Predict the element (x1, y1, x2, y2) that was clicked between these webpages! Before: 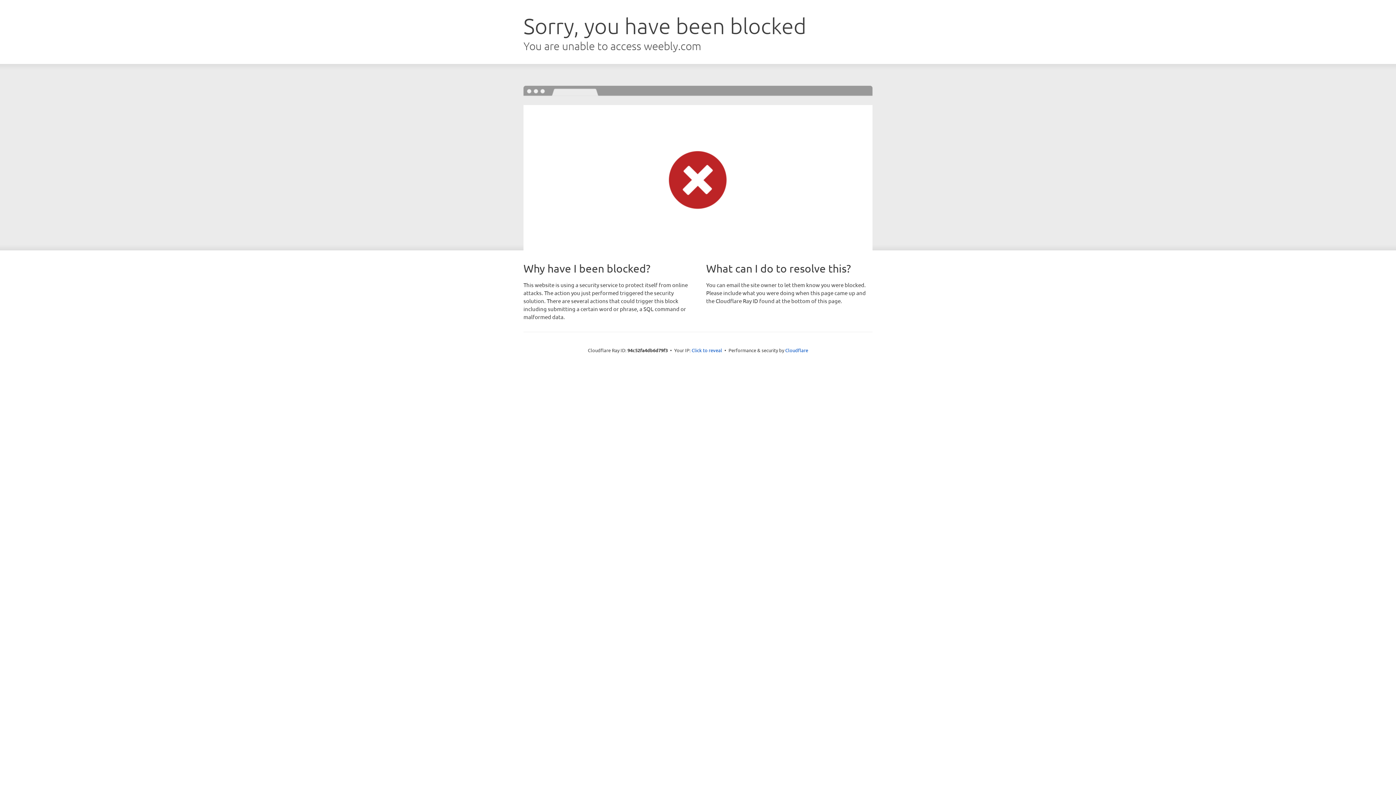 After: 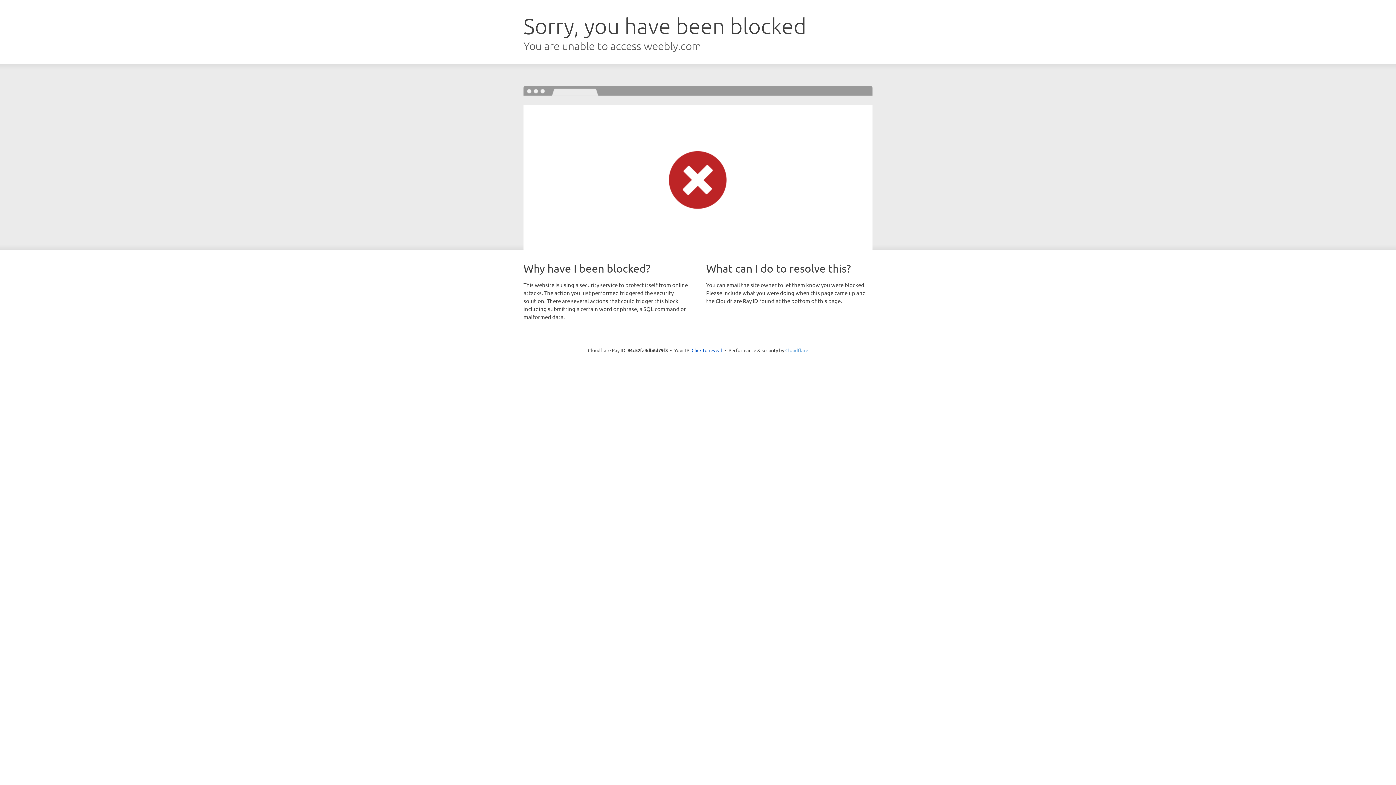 Action: bbox: (785, 347, 808, 353) label: Cloudflare